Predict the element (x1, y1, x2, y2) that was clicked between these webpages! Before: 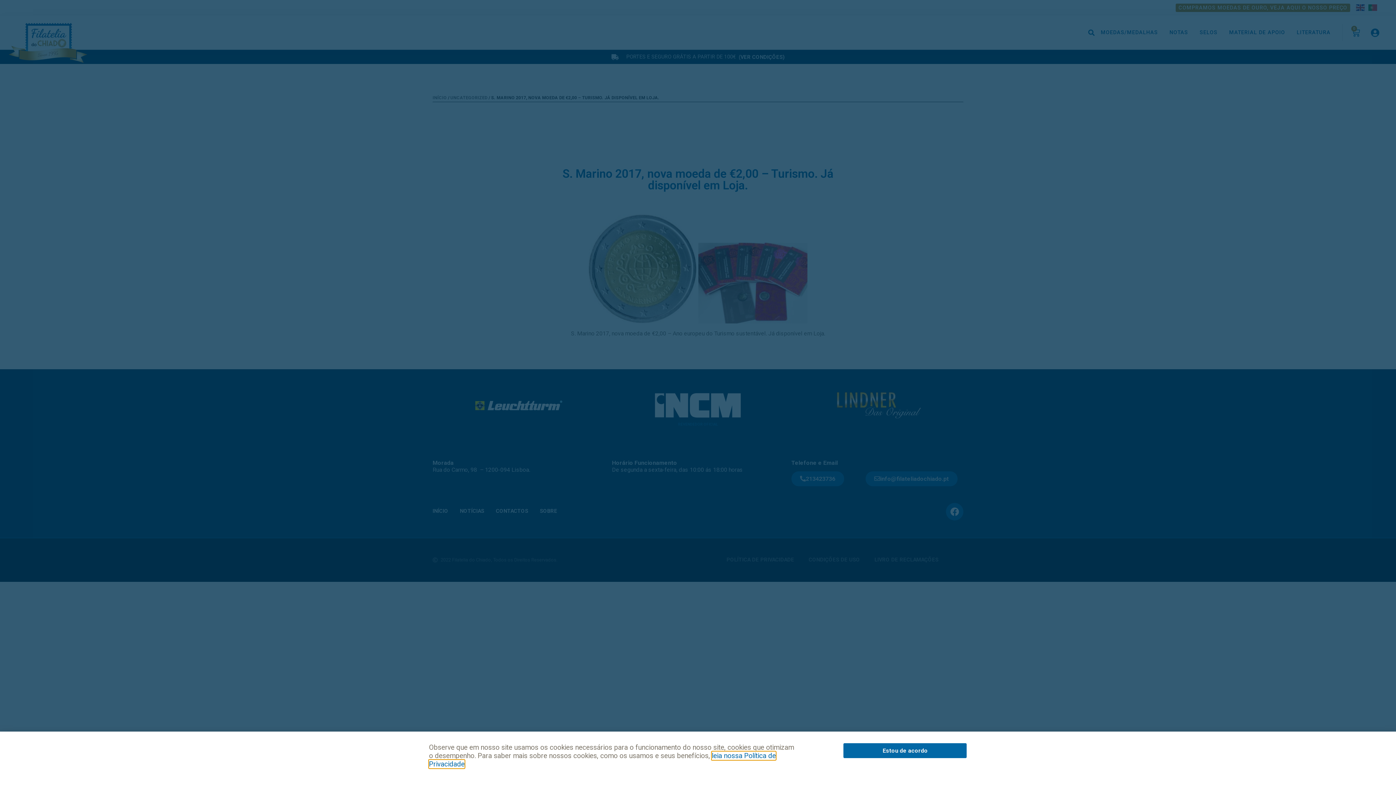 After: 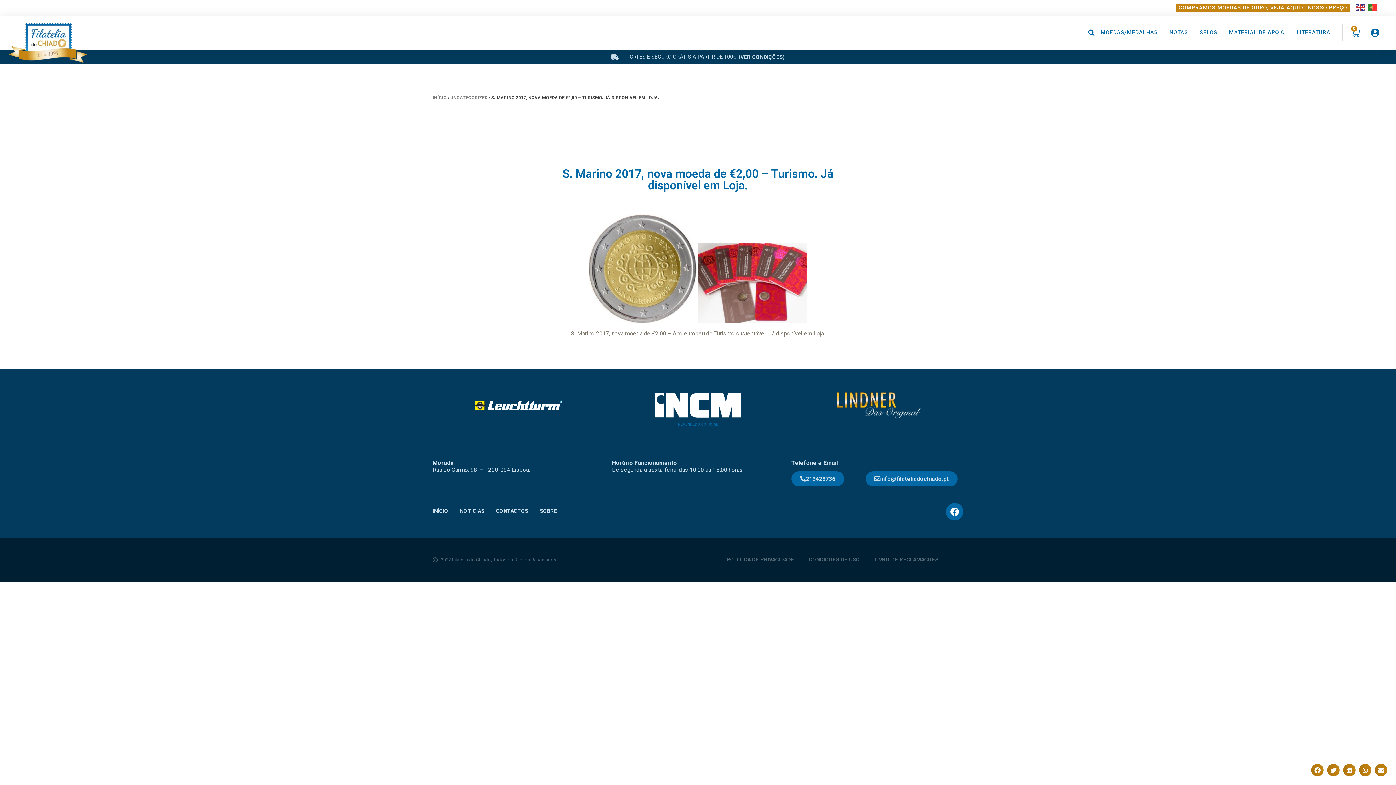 Action: bbox: (843, 743, 967, 758) label: Estou de acordo